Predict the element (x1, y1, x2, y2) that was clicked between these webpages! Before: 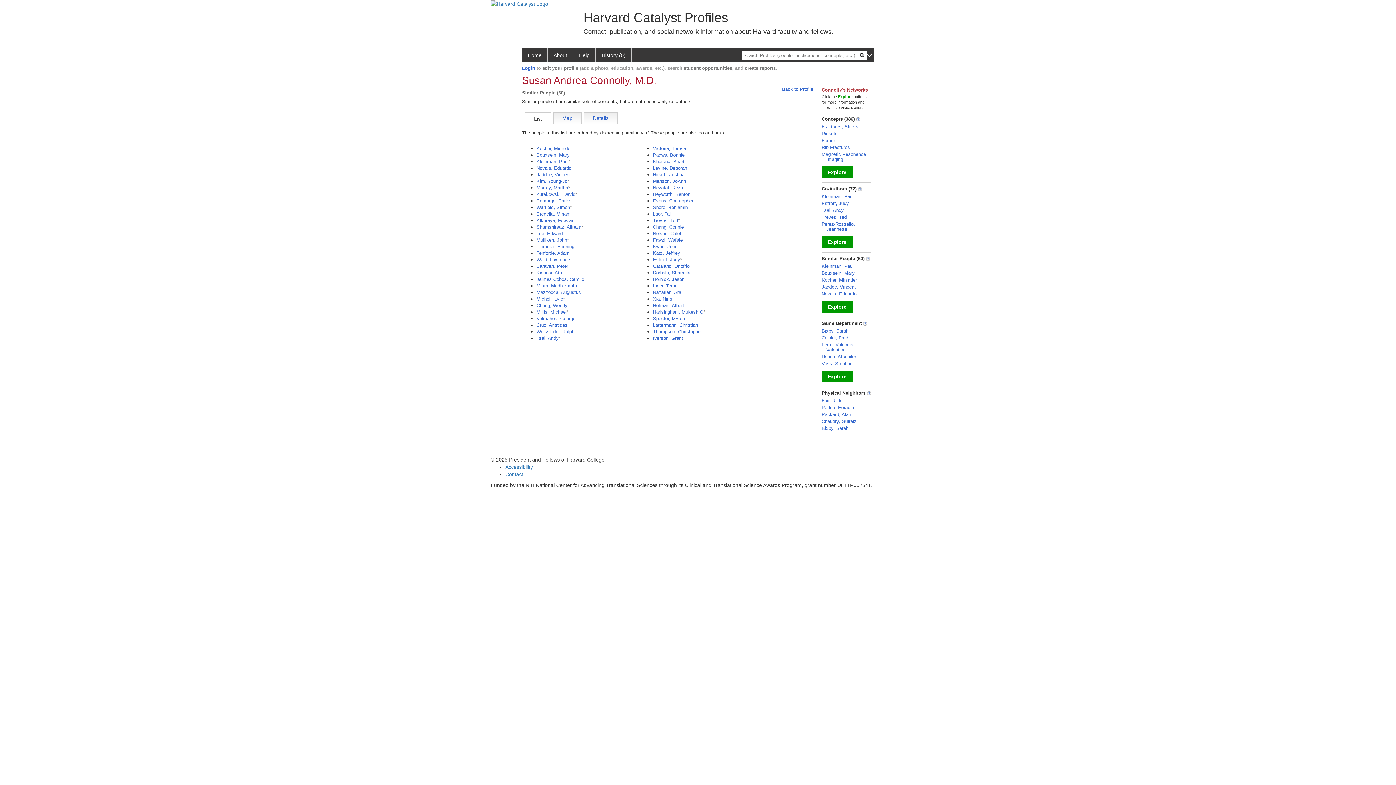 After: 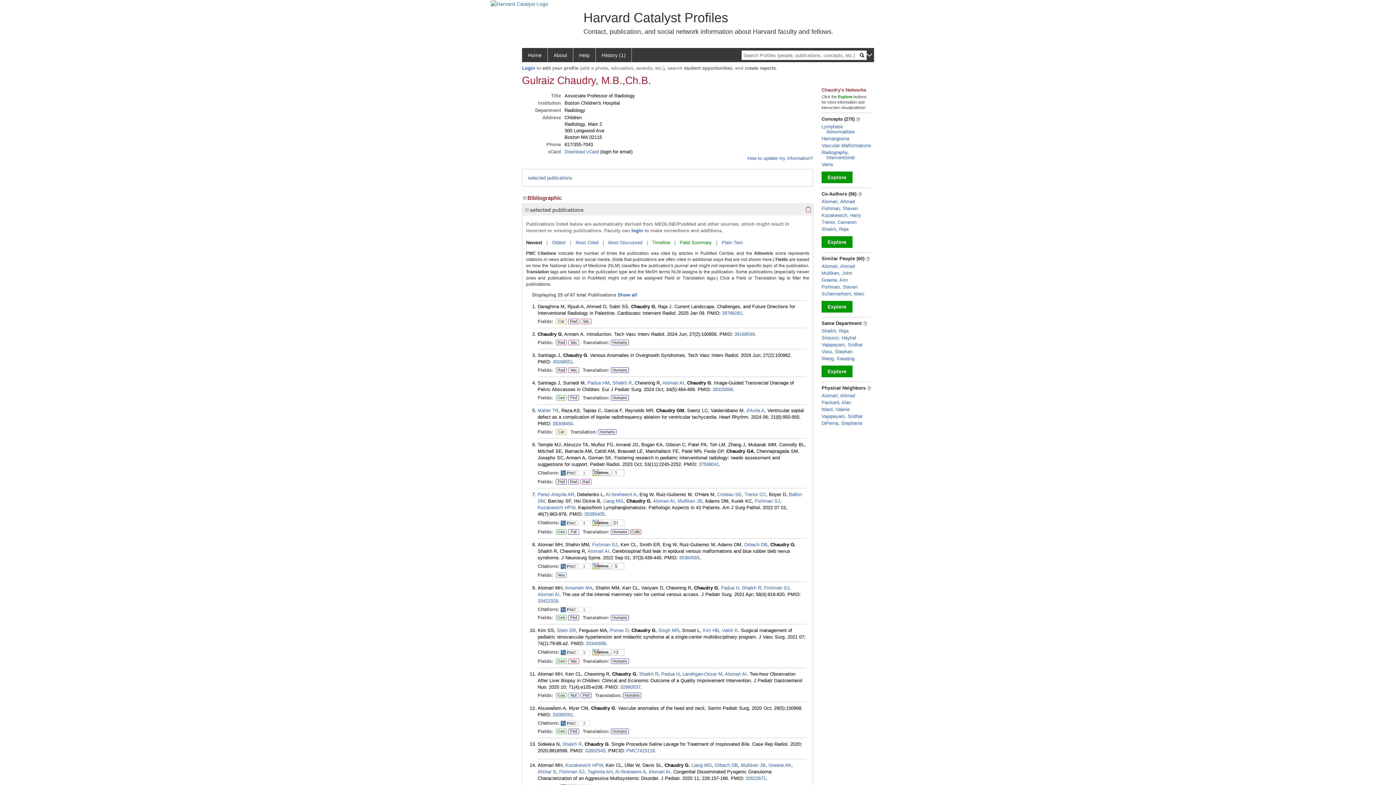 Action: bbox: (821, 419, 856, 424) label: Chaudry, Gulraiz